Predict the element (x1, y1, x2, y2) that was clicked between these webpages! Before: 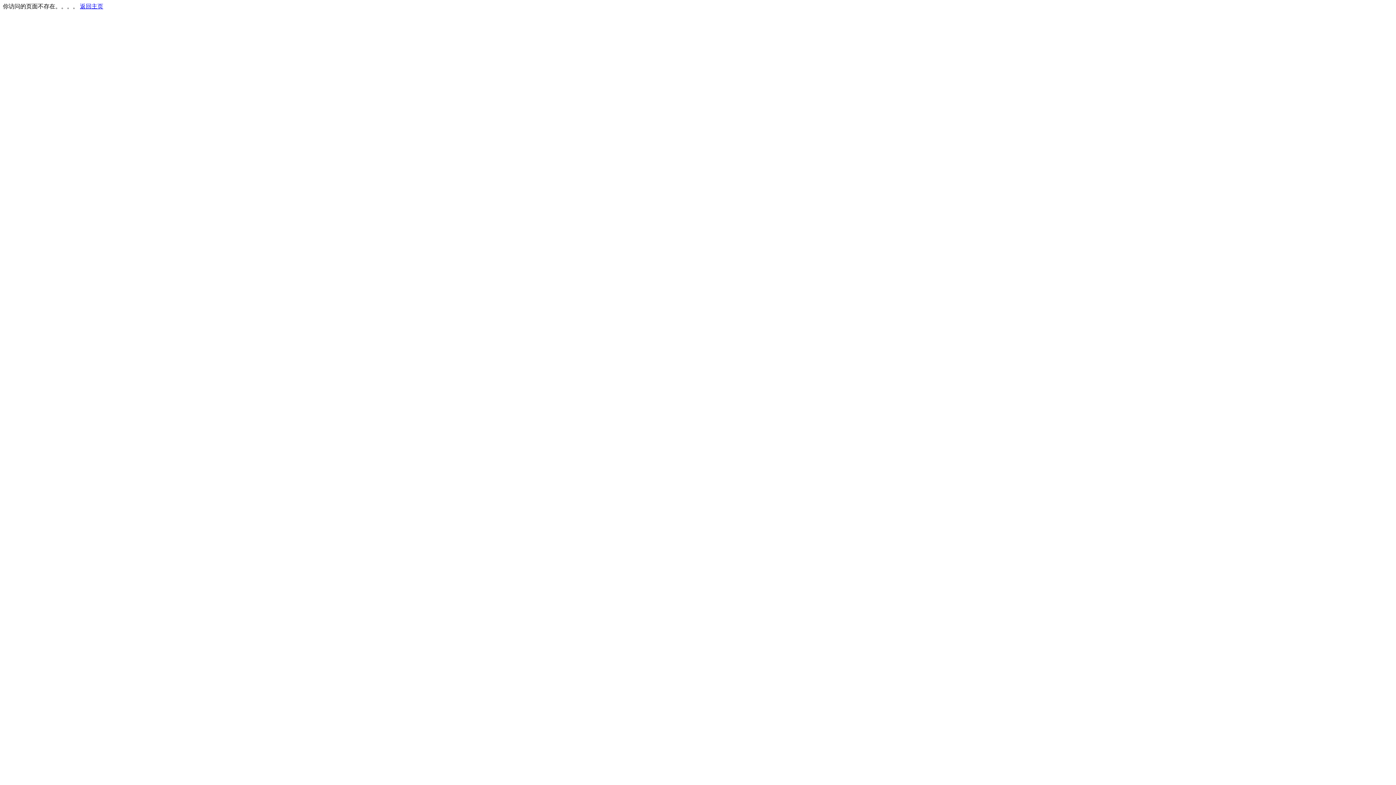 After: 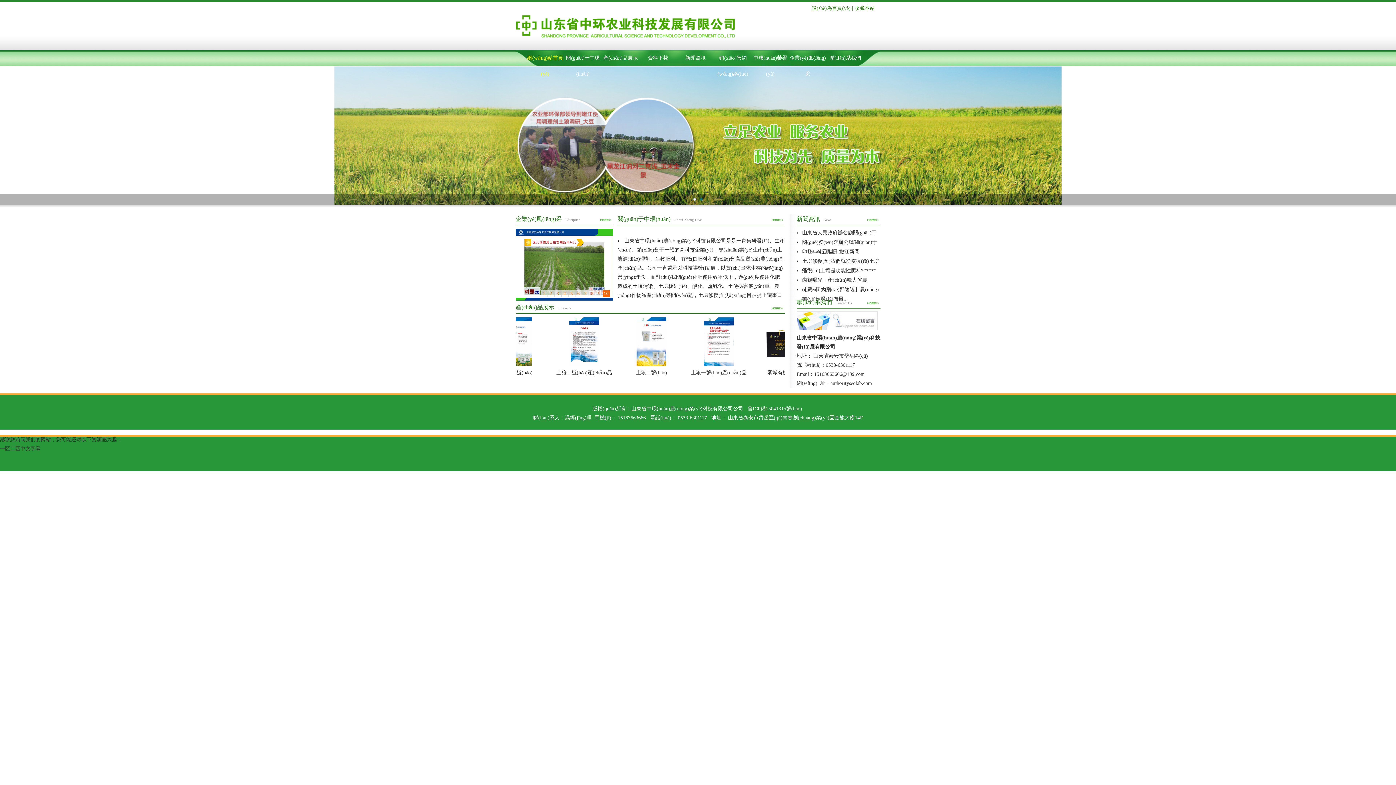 Action: bbox: (80, 3, 103, 9) label: 返回主页